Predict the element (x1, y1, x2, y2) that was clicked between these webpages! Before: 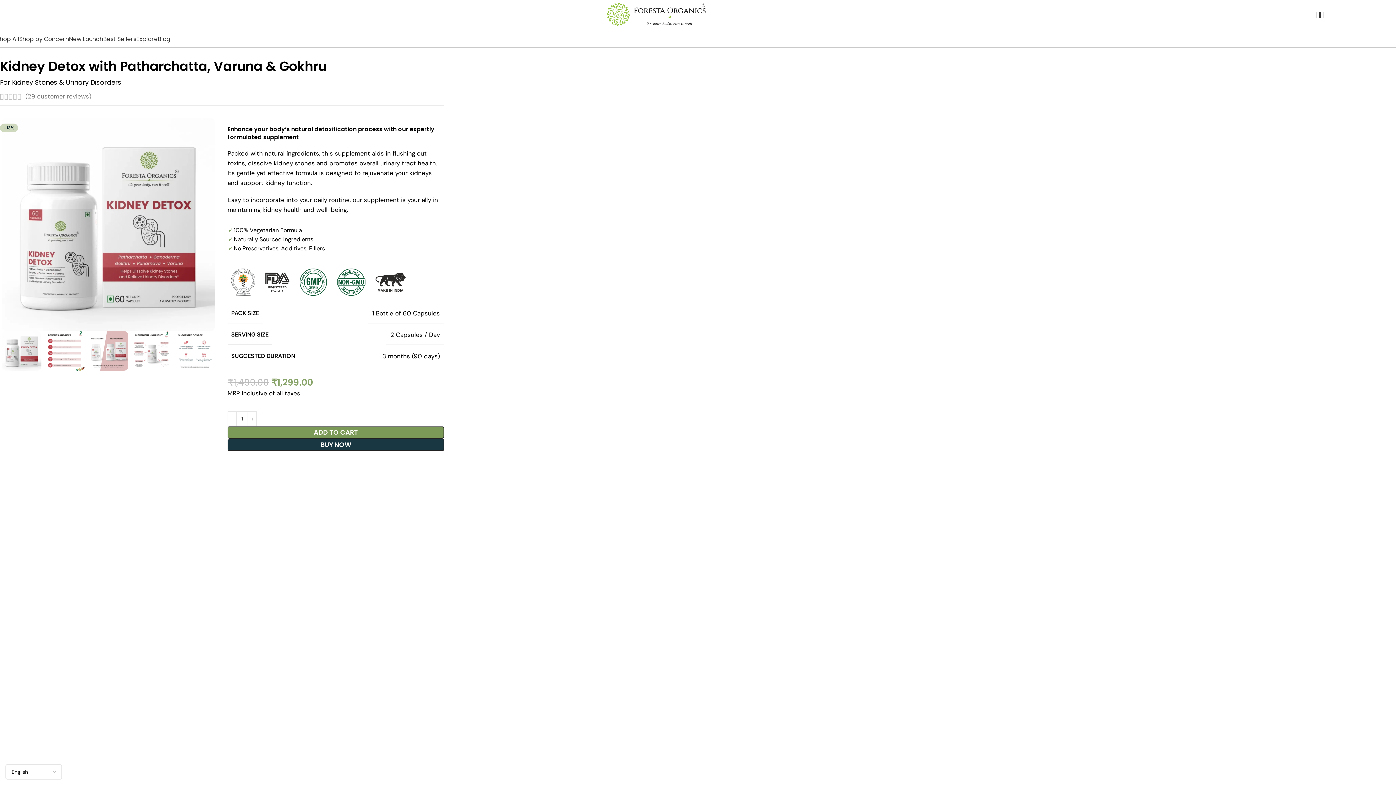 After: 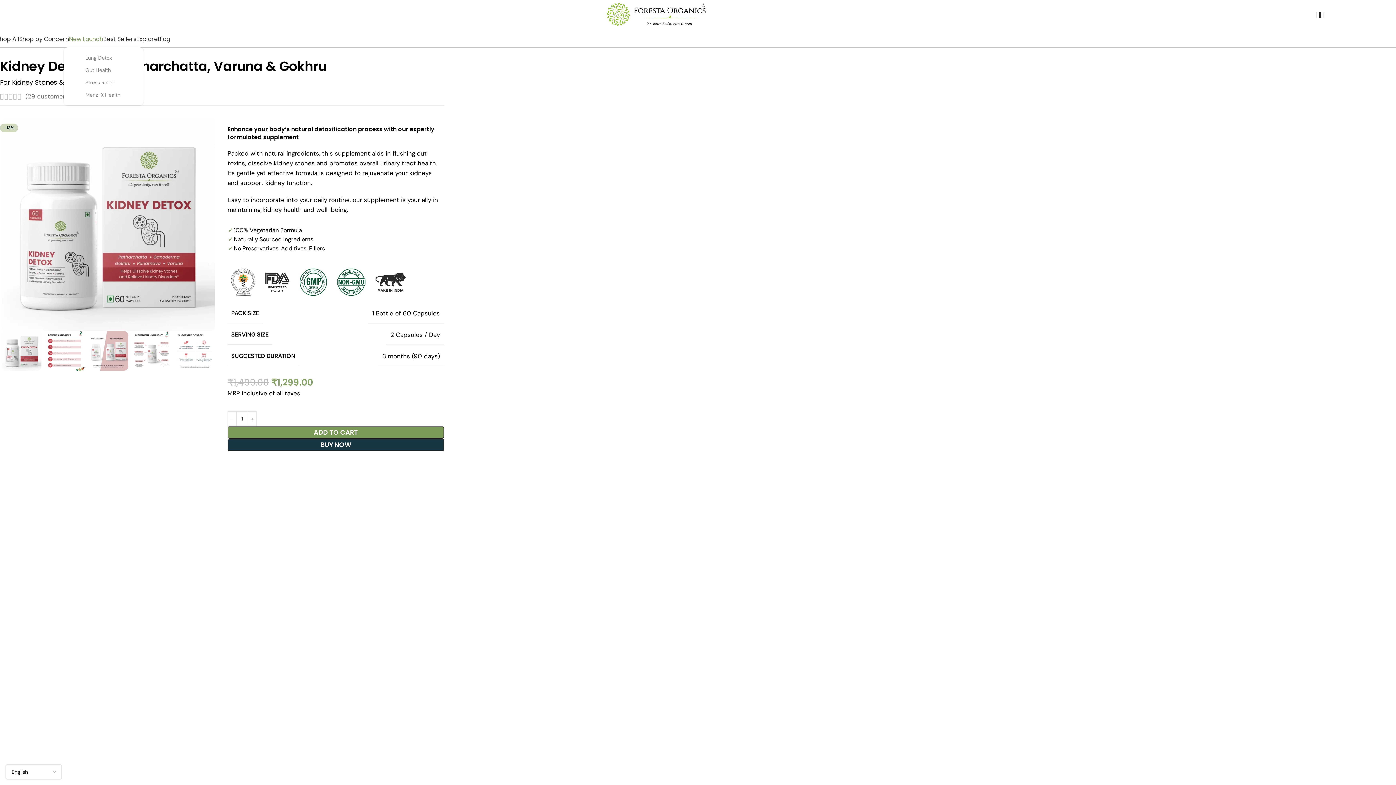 Action: label: New Launch bbox: (69, 31, 103, 46)